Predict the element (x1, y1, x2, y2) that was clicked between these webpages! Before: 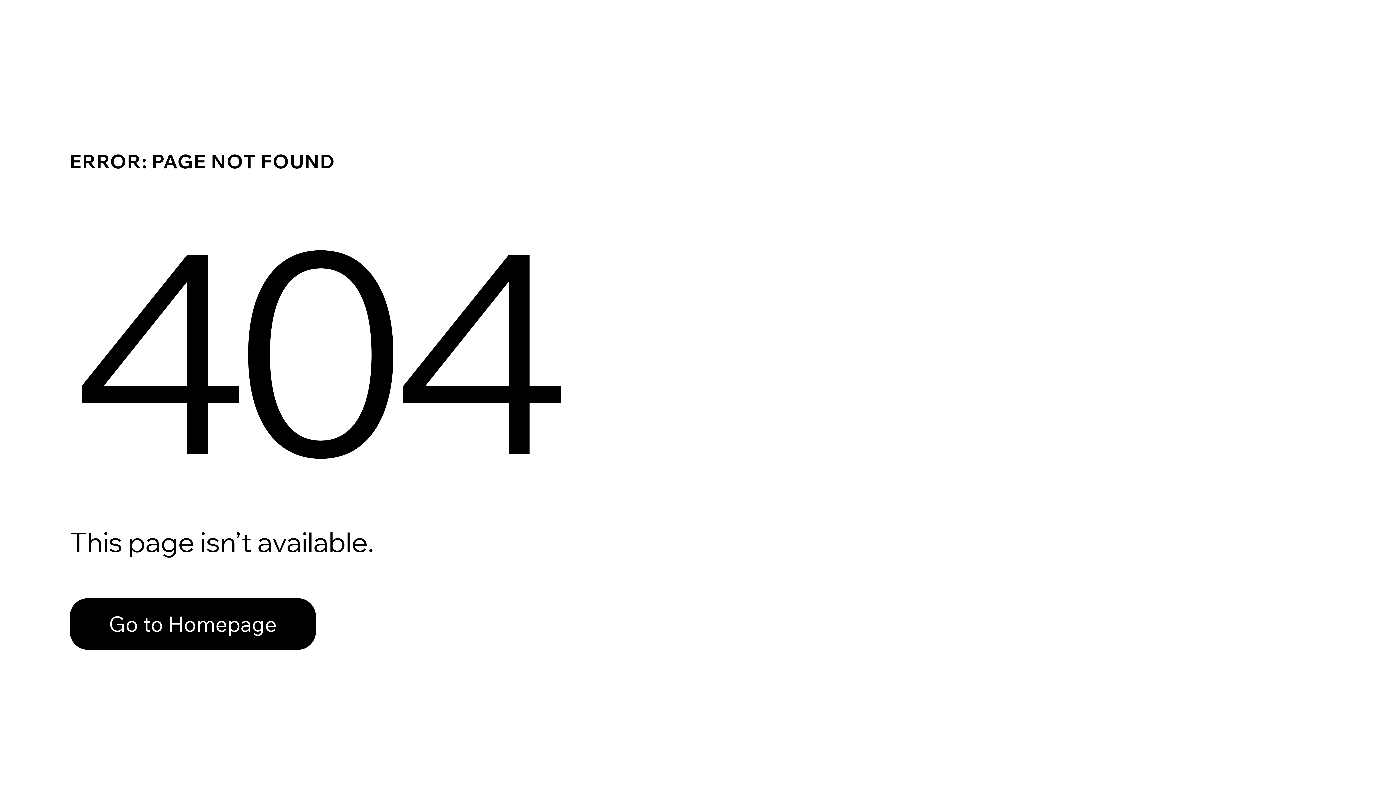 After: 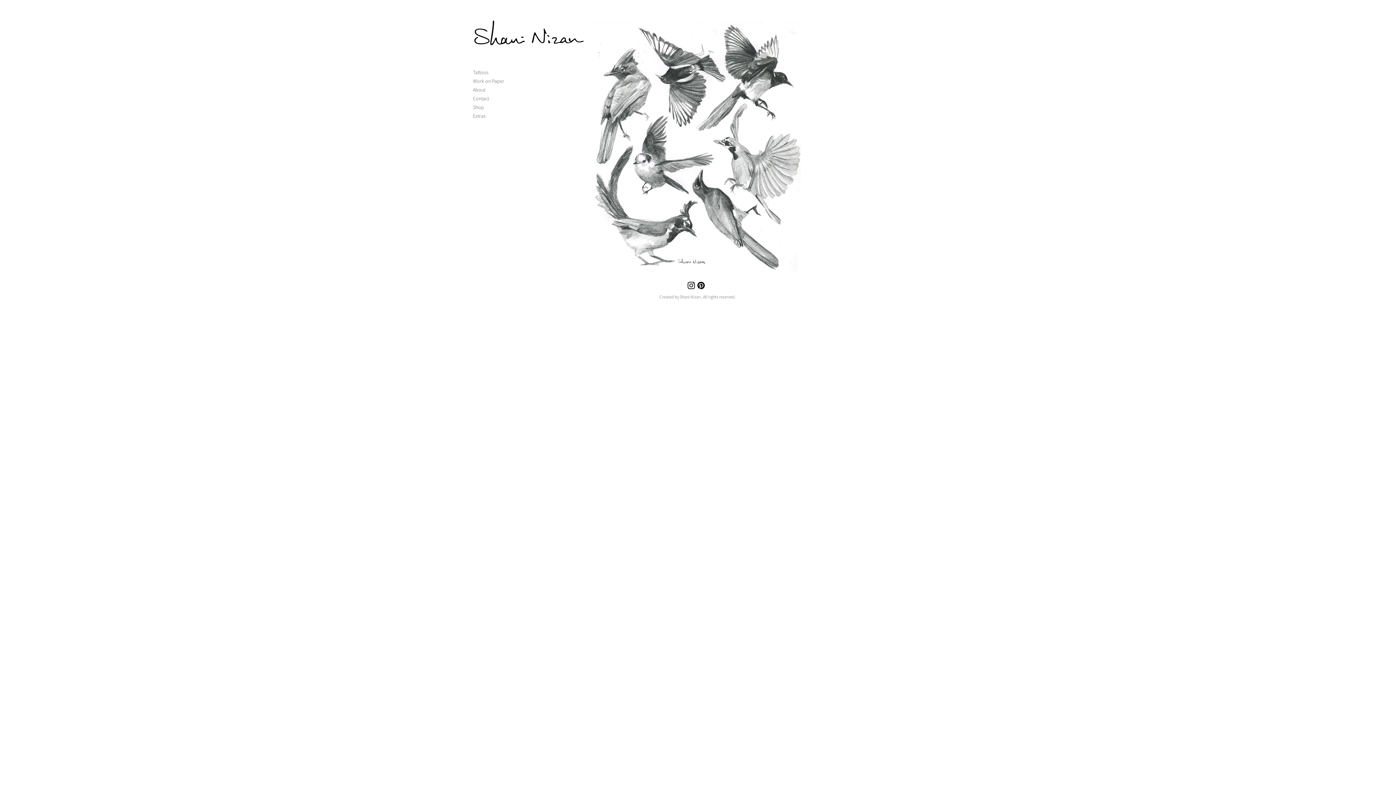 Action: label: Go to Homepage bbox: (69, 598, 316, 650)